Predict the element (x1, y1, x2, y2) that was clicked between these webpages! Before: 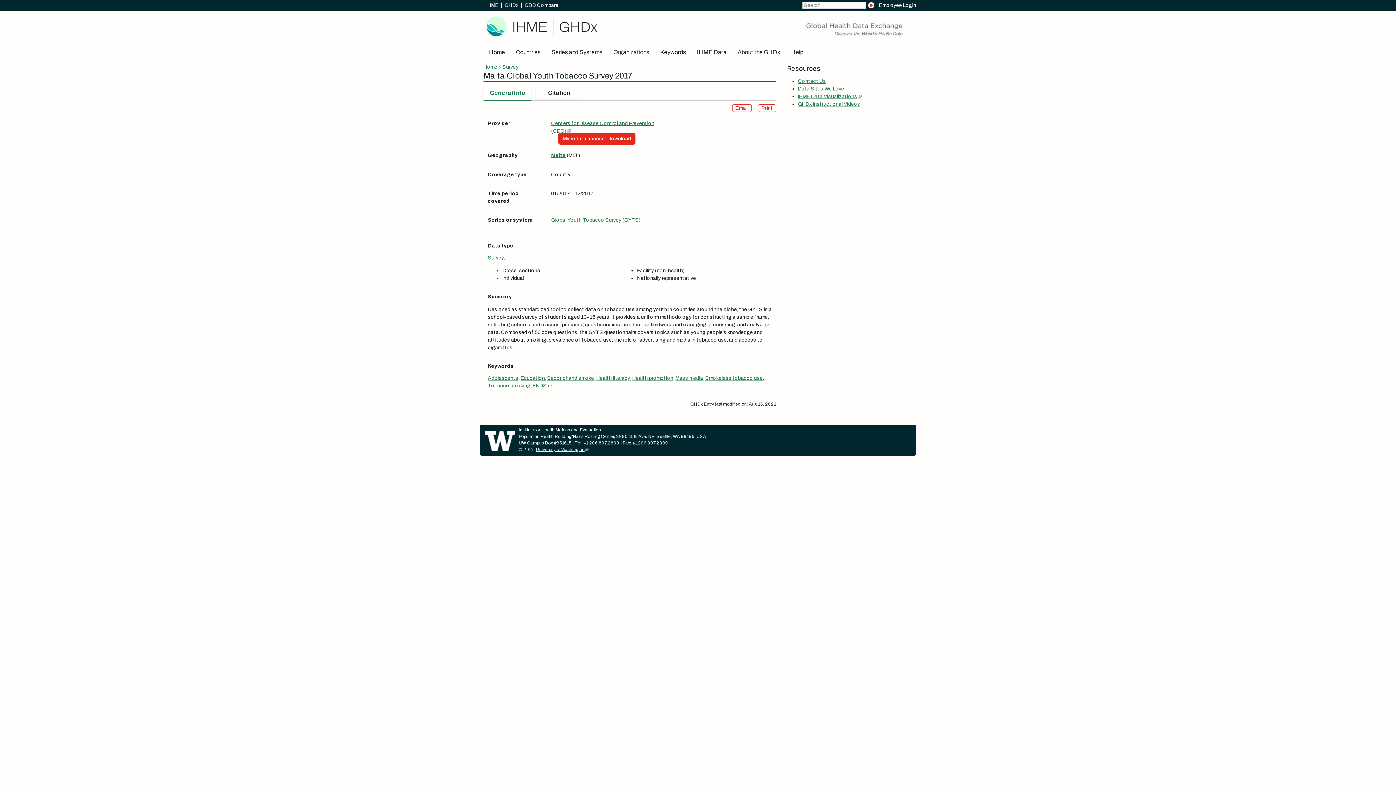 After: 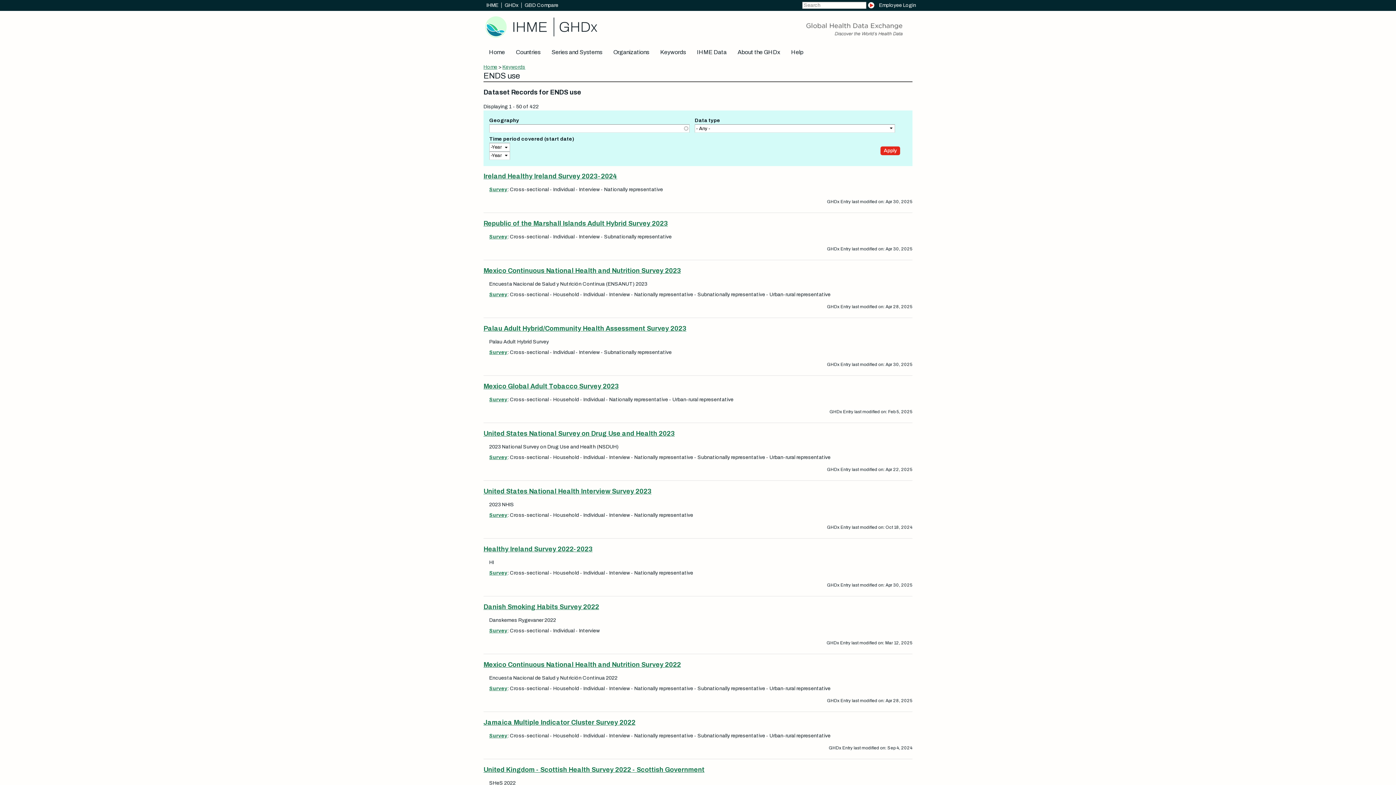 Action: label: ENDS use bbox: (532, 383, 556, 388)